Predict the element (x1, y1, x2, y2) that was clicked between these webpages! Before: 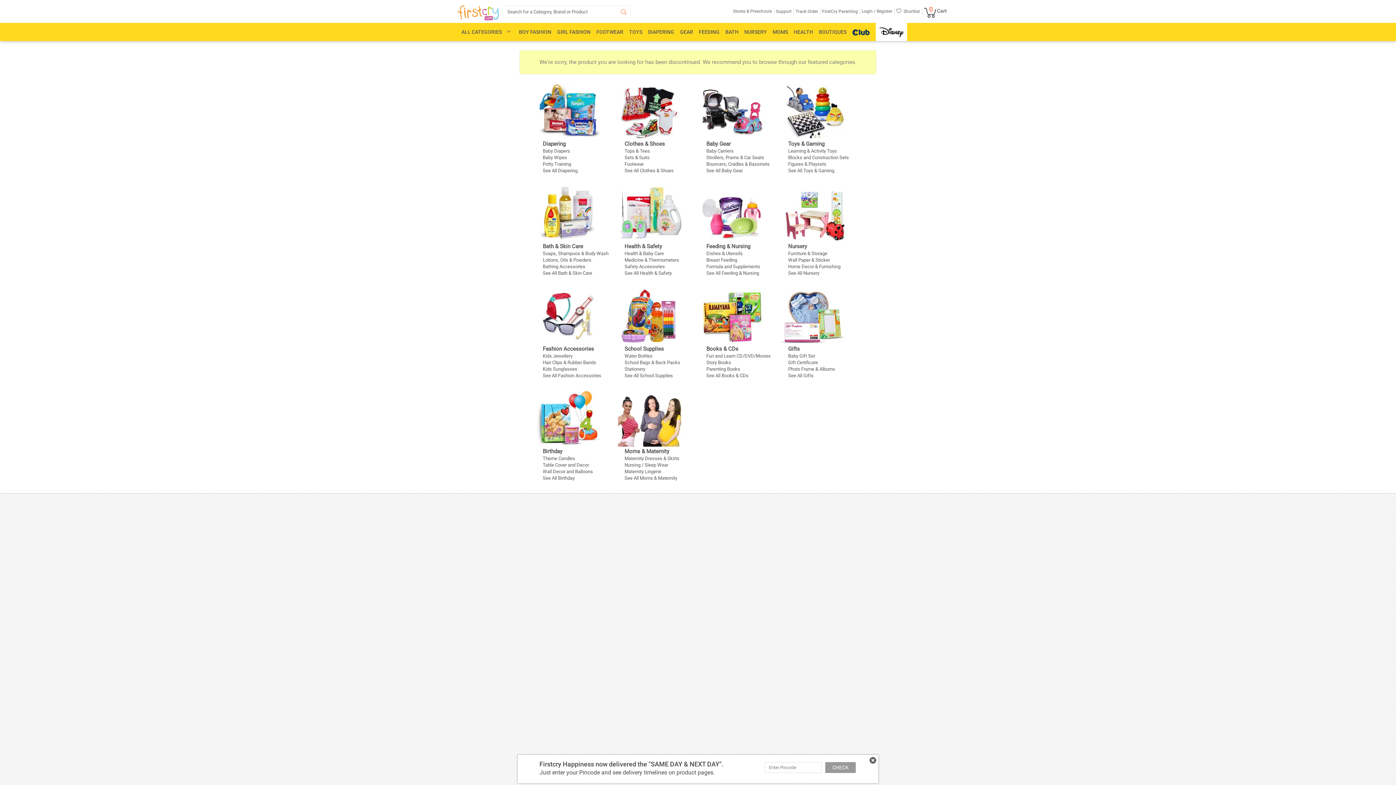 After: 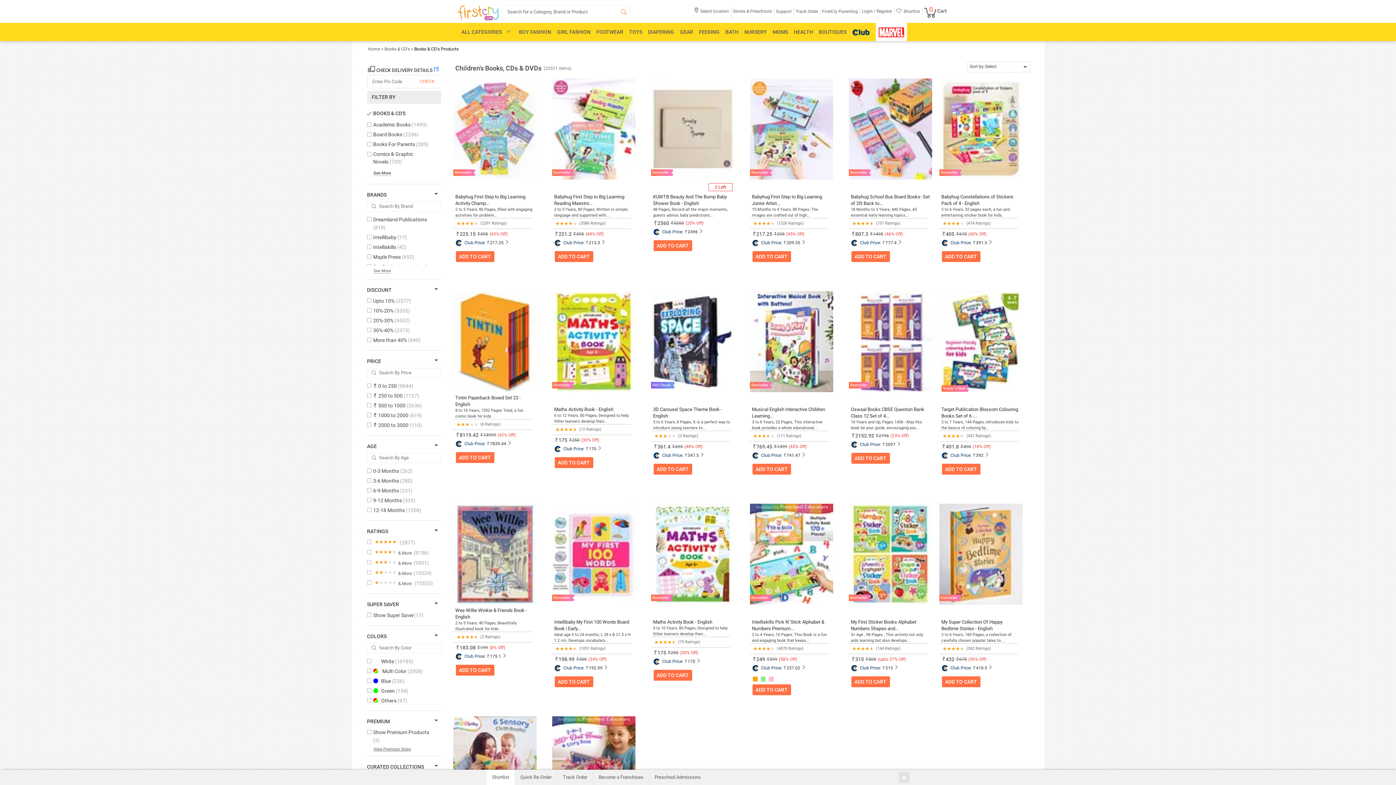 Action: bbox: (706, 373, 748, 378) label: See All Books & CDs